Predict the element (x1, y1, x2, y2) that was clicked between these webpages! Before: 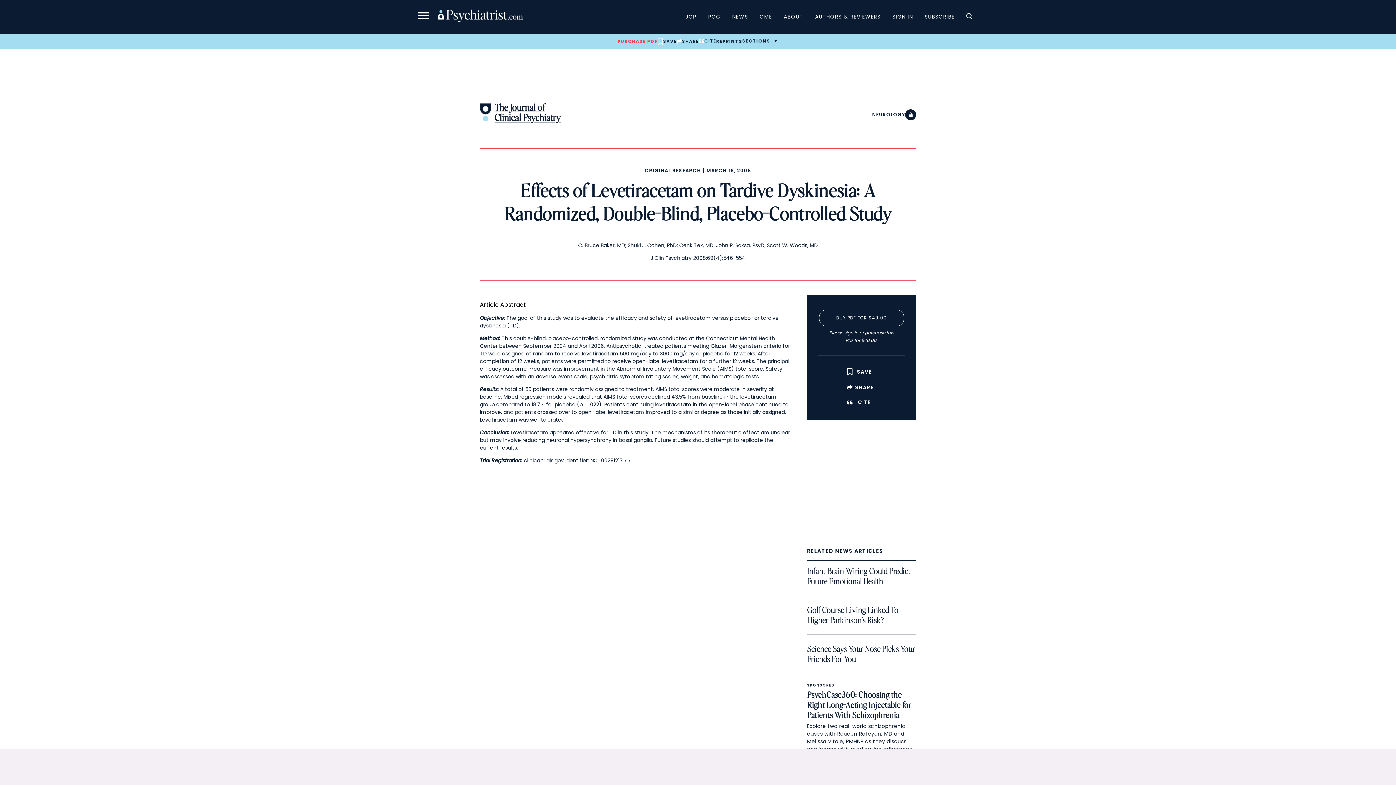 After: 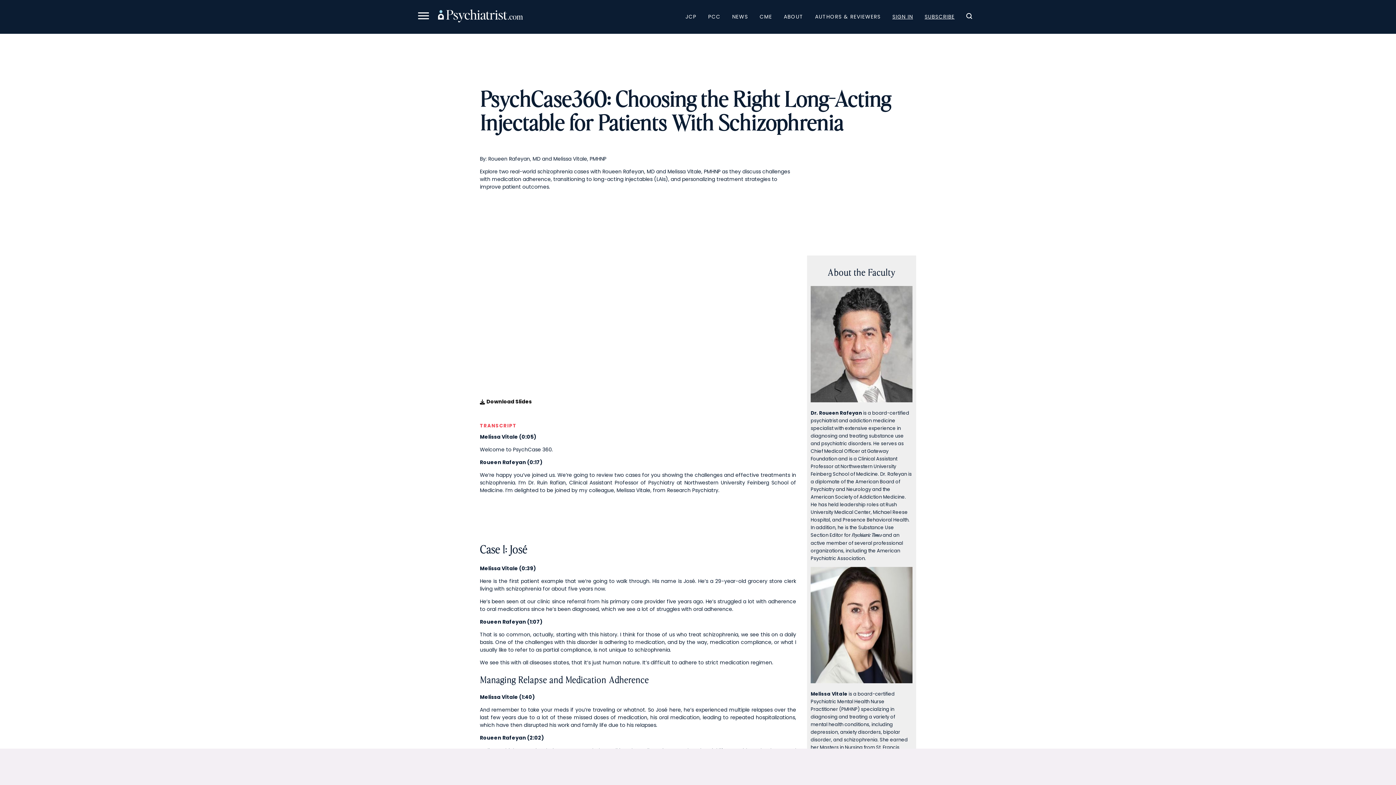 Action: bbox: (807, 690, 916, 720) label: Explore two real-world schizophrenia cases